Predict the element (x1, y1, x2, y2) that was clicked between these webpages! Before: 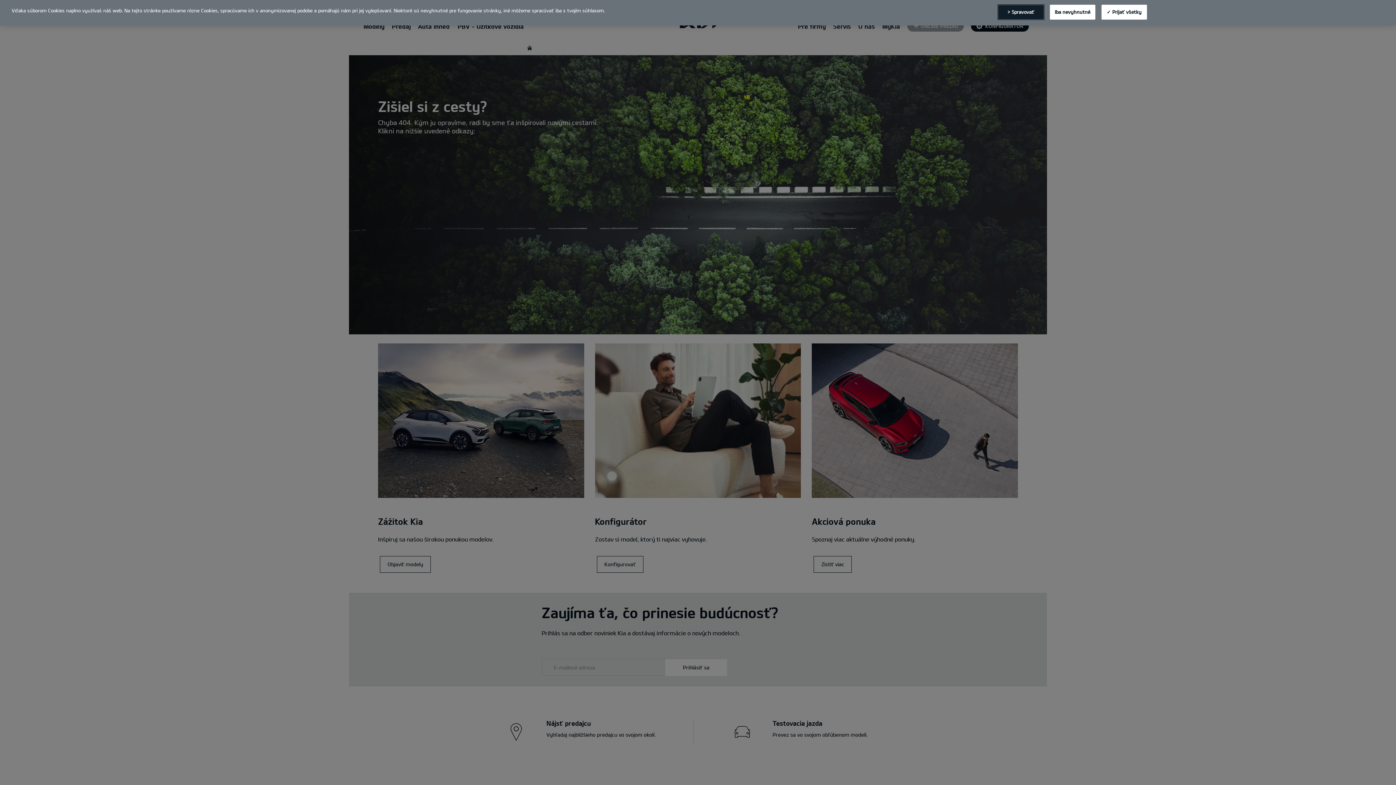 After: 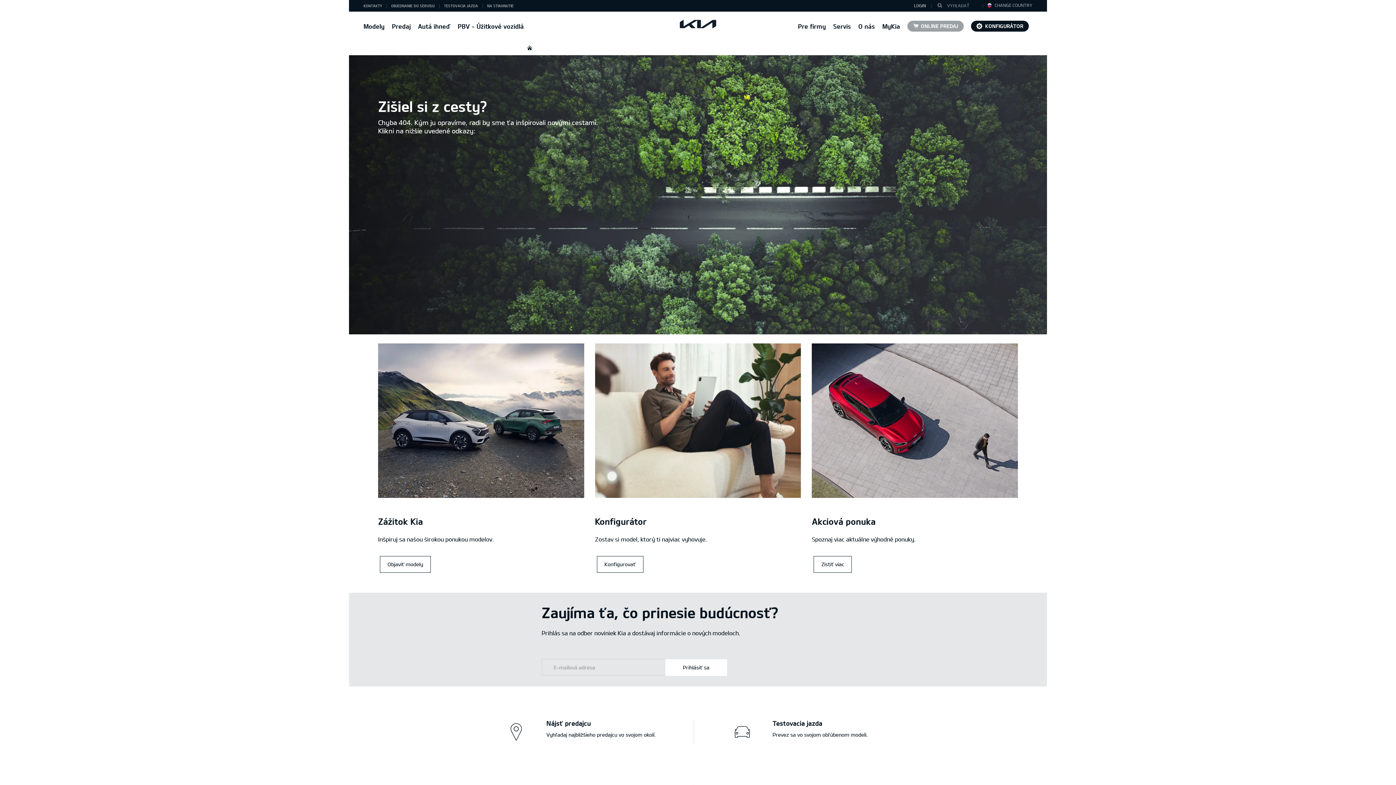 Action: bbox: (1050, 4, 1095, 19) label: Iba nevyhnutné